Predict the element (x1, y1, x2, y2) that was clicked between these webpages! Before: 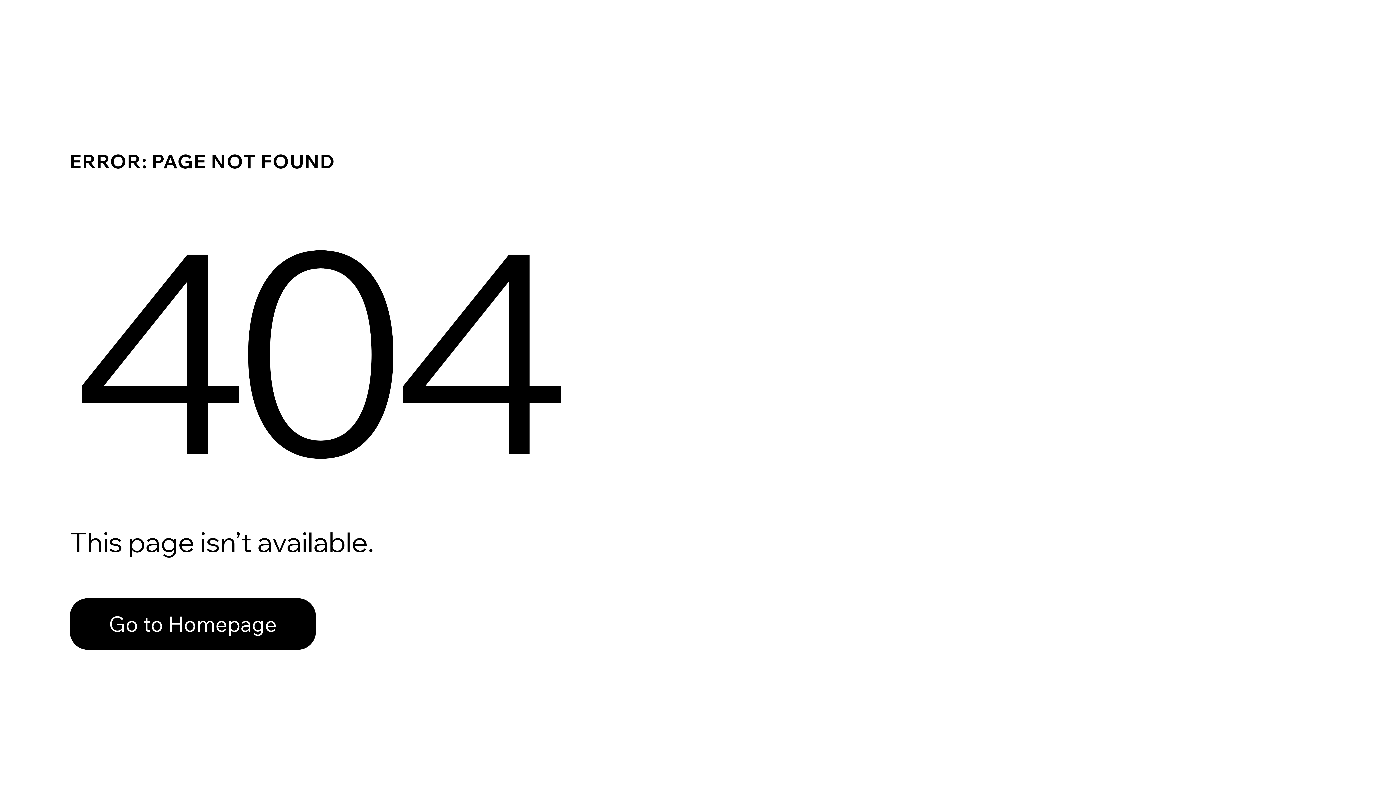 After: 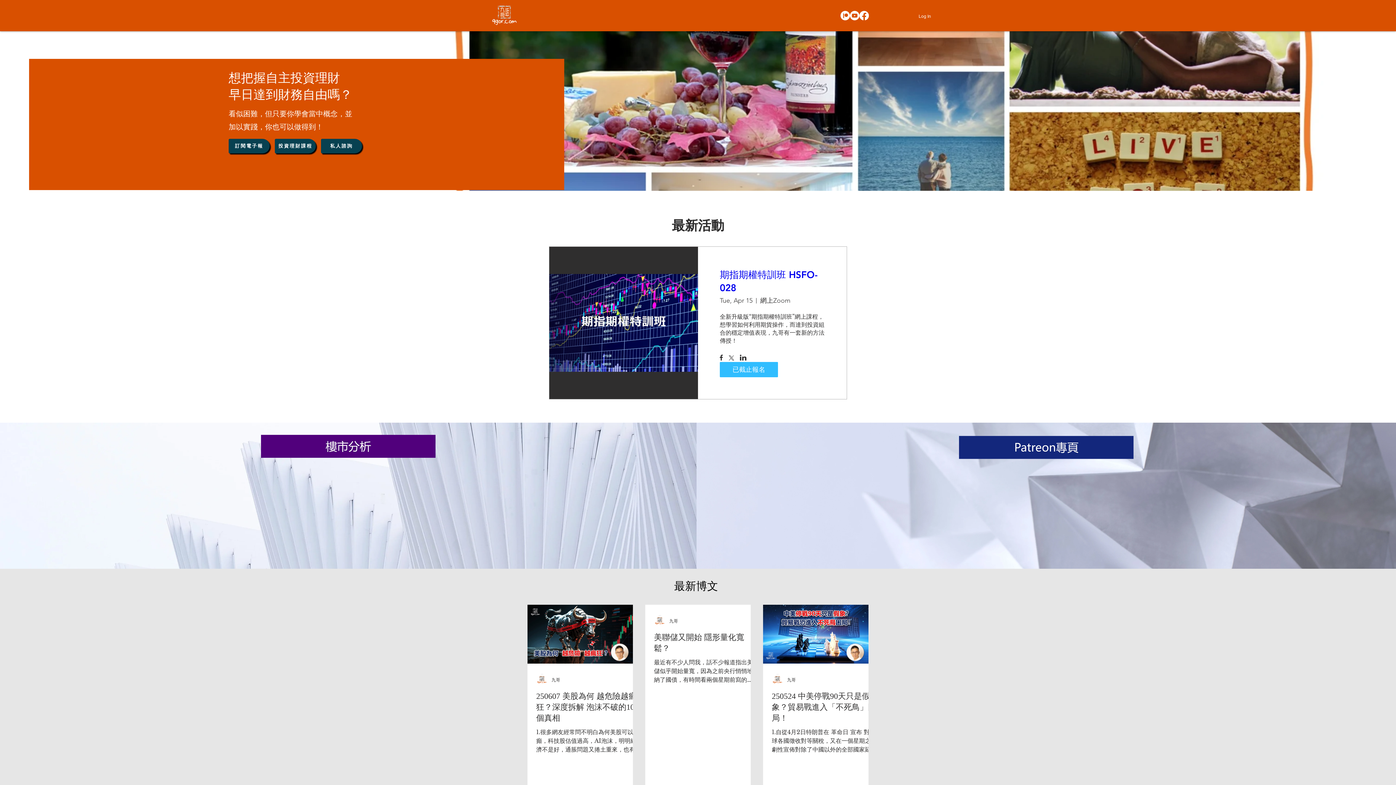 Action: label: Go to Homepage bbox: (69, 582, 768, 659)